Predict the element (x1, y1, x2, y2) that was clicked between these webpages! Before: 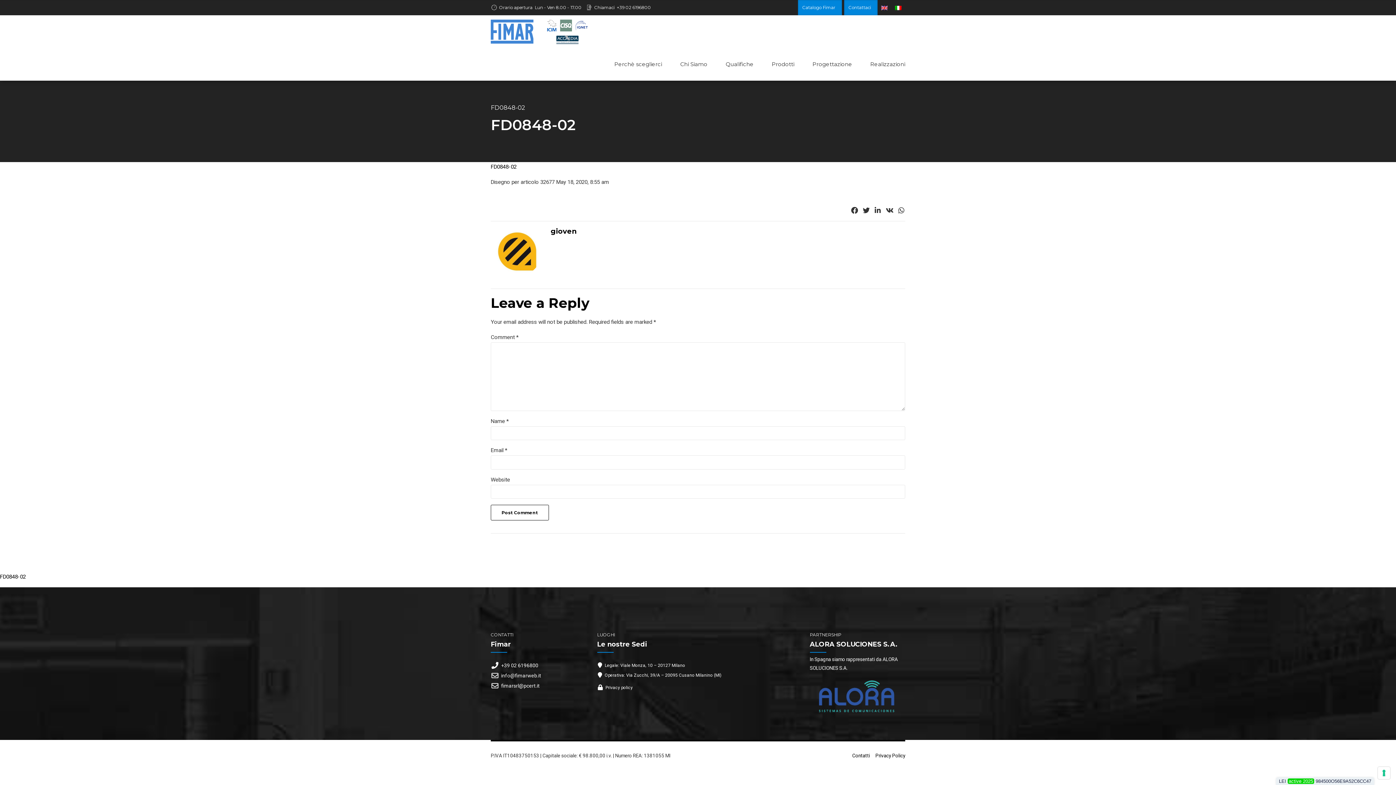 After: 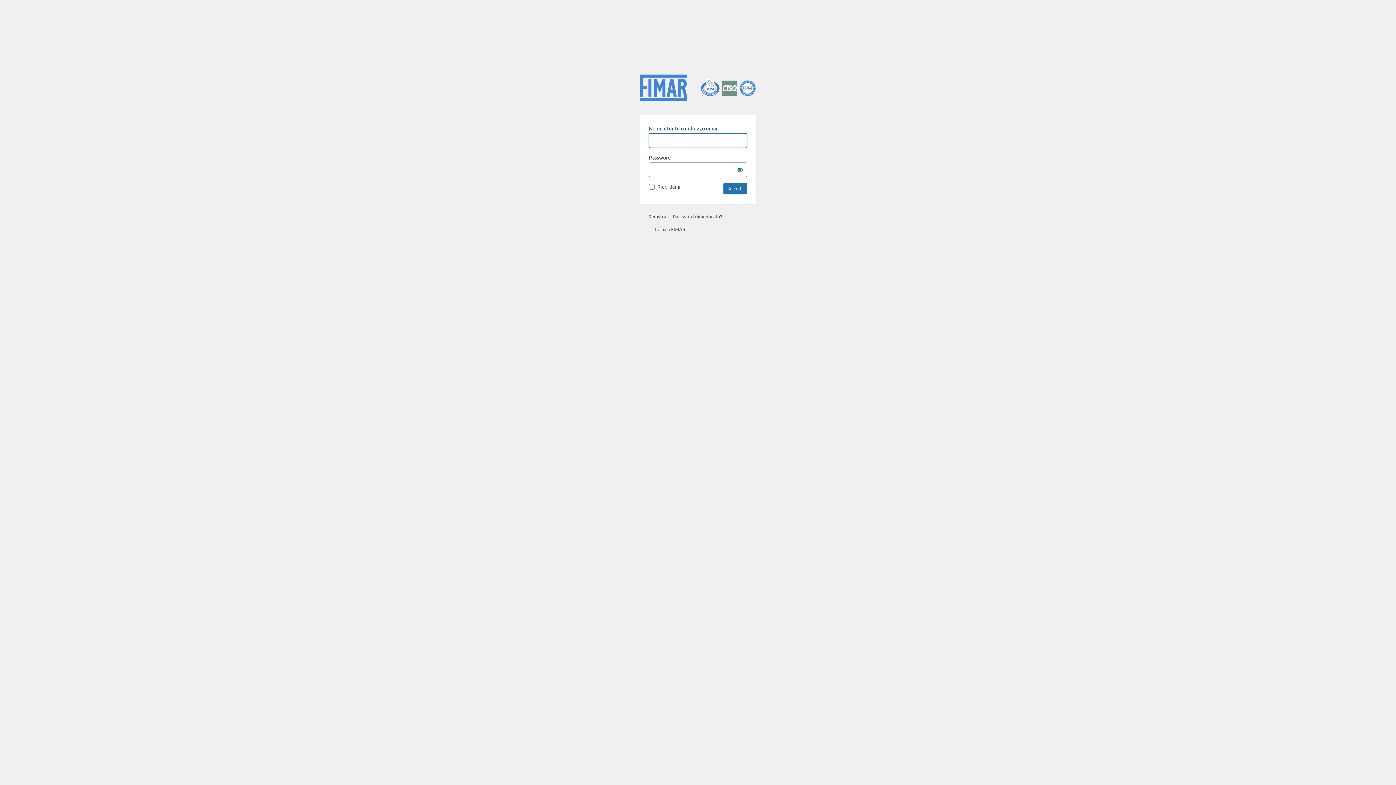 Action: bbox: (798, 0, 842, 15) label: Catalogo Fimar